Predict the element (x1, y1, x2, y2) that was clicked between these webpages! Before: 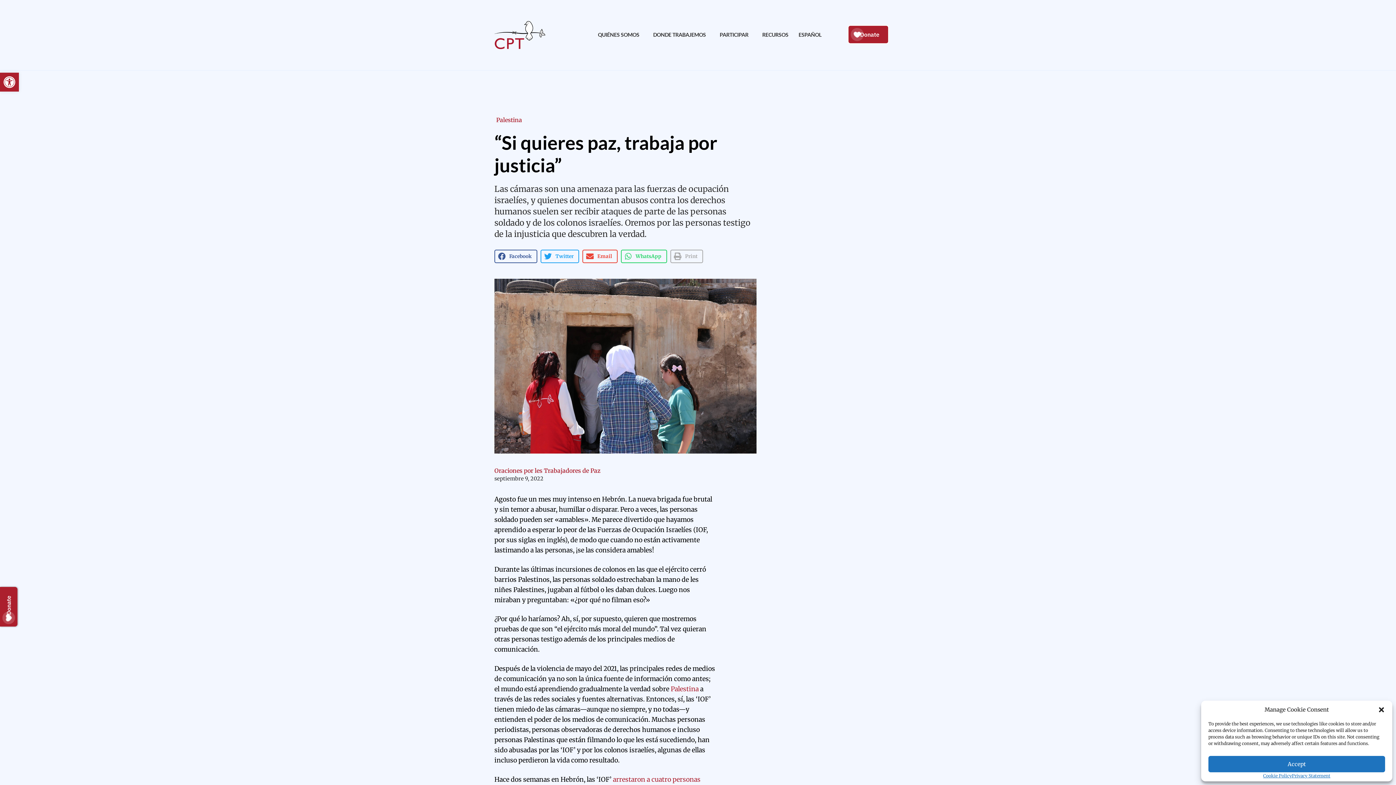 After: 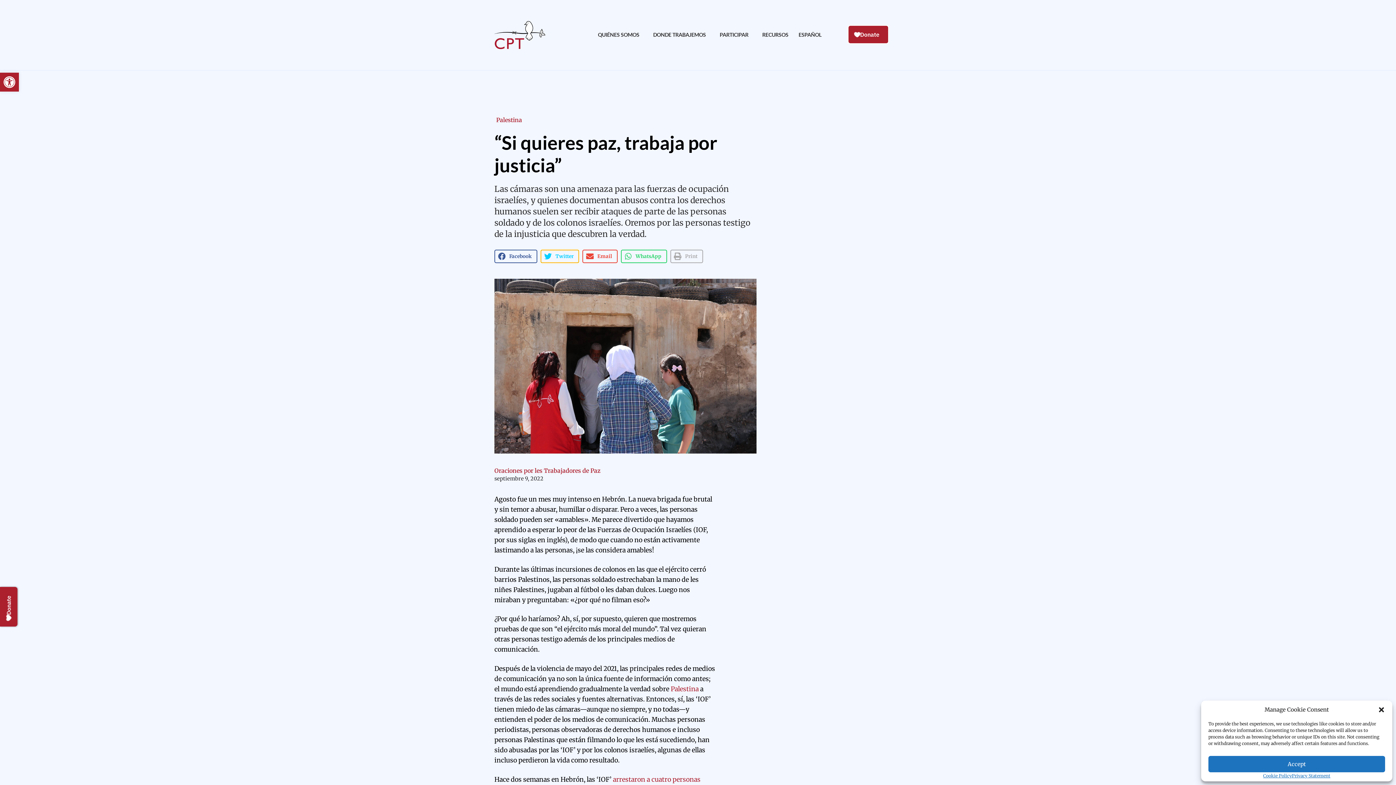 Action: label: Compartir en twitter bbox: (540, 249, 579, 263)